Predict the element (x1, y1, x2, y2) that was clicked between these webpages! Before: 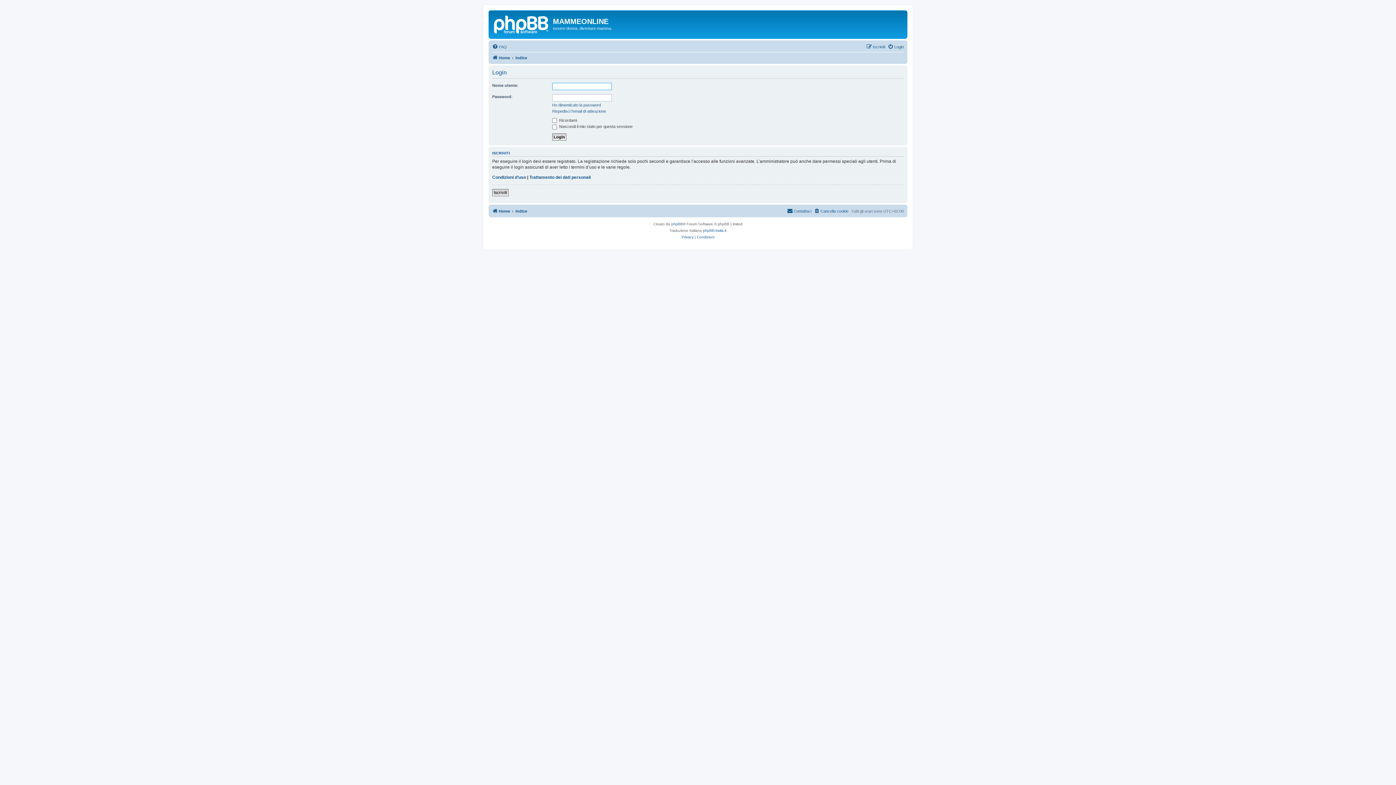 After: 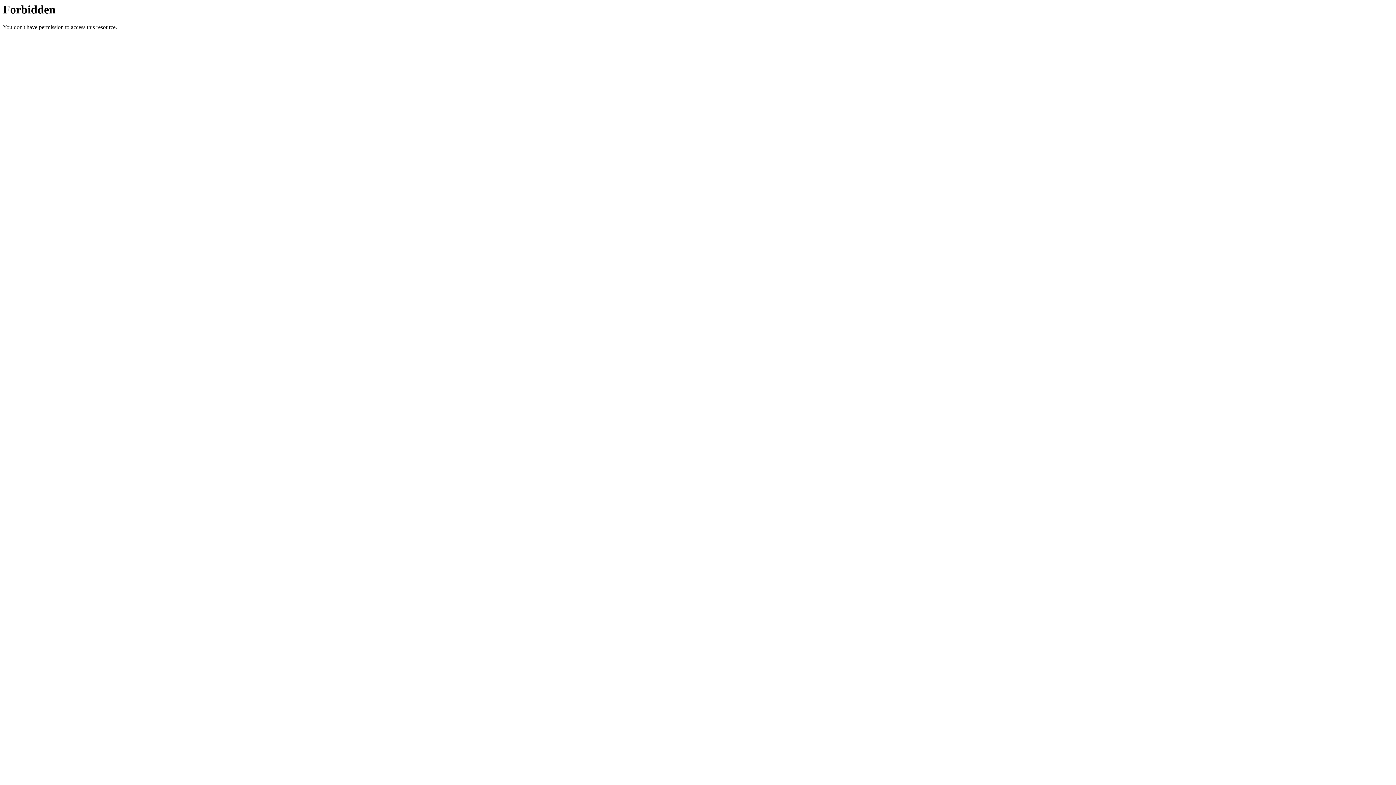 Action: bbox: (703, 227, 726, 234) label: phpBB-Italia.it